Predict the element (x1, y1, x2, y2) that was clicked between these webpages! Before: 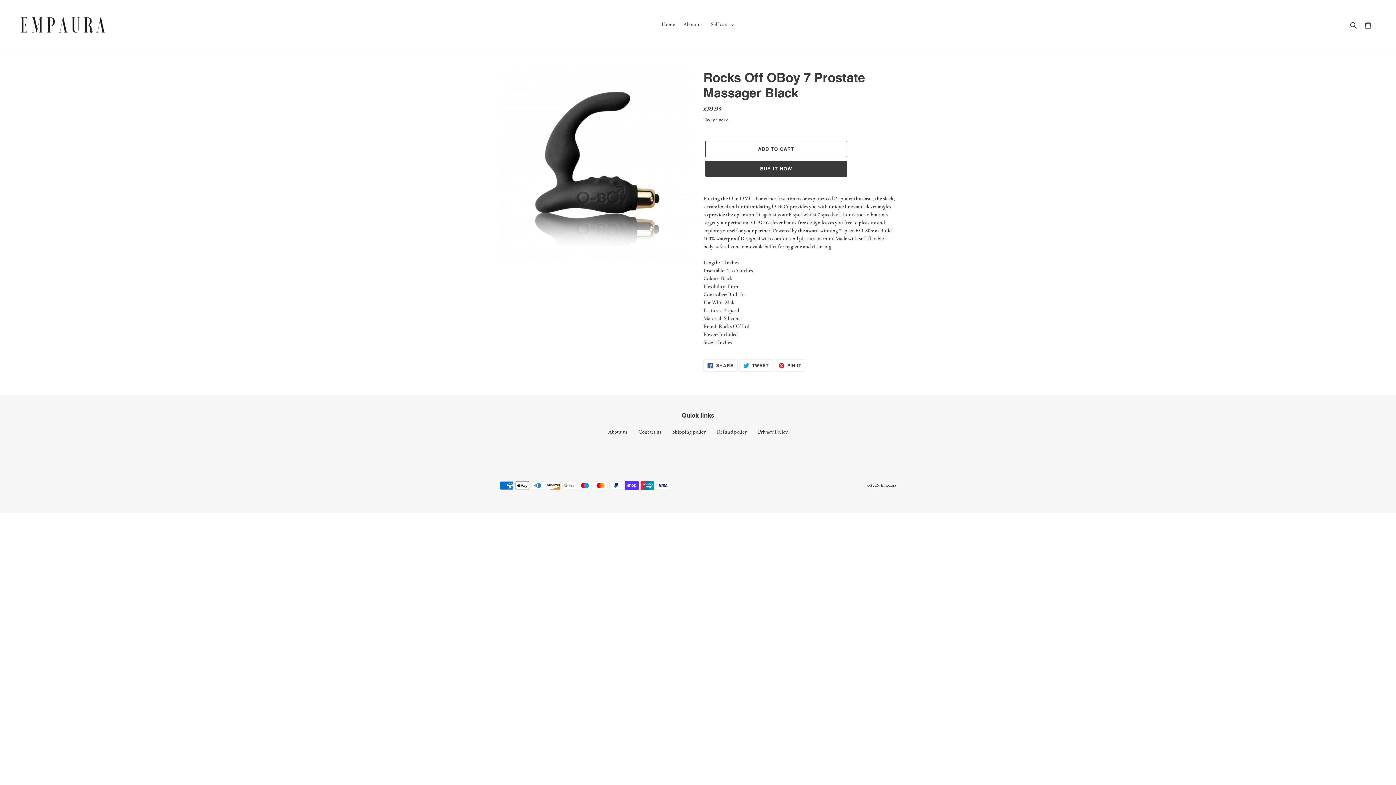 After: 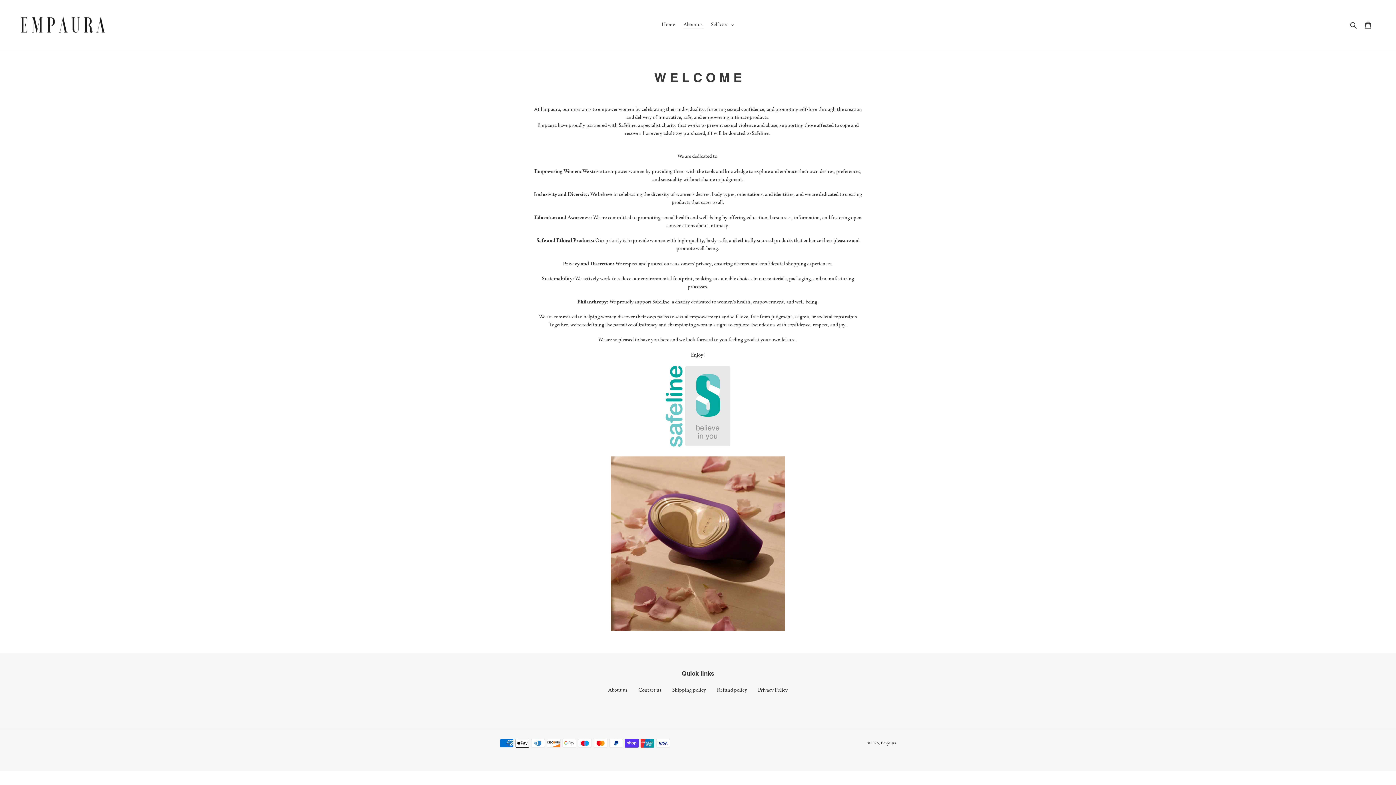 Action: label: About us bbox: (608, 428, 627, 435)